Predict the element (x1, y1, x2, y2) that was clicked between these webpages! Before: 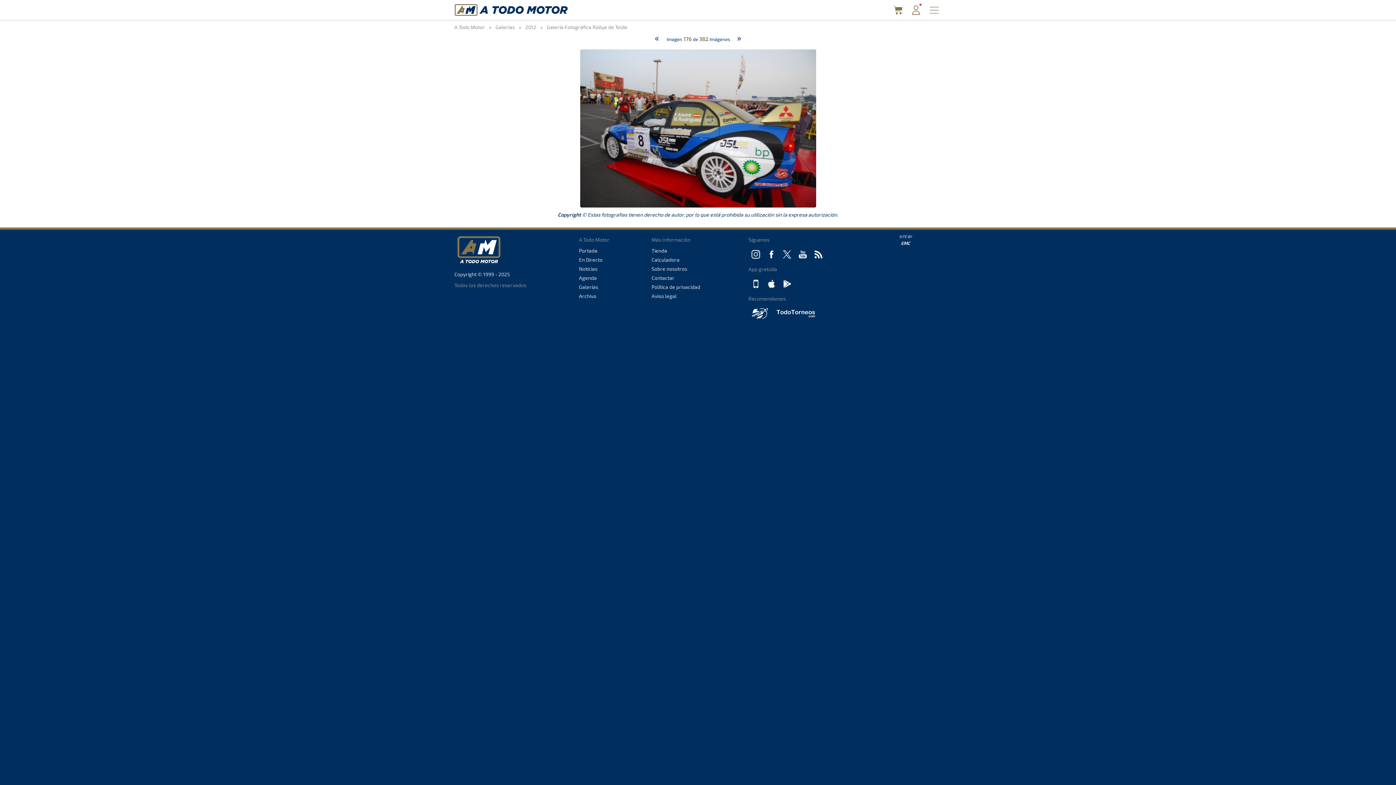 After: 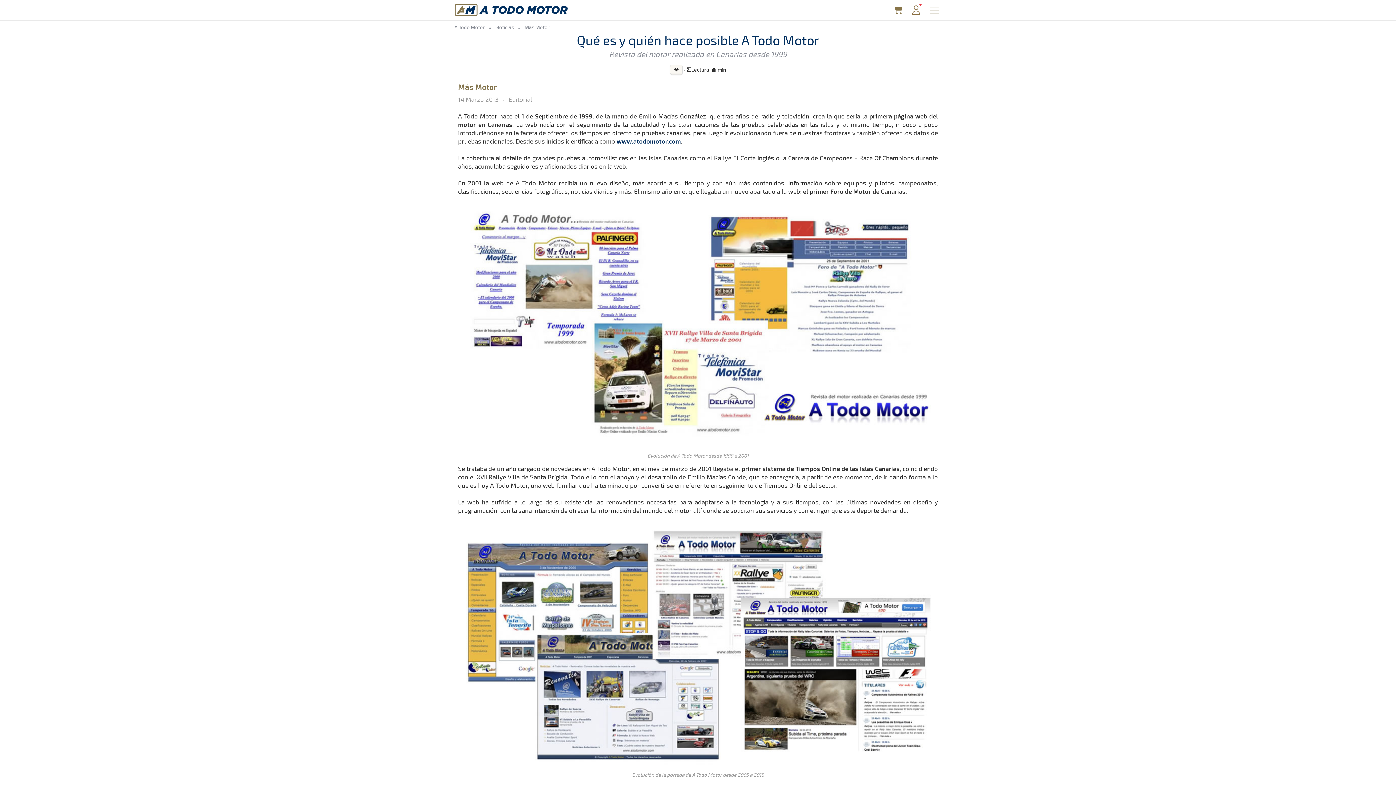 Action: bbox: (651, 265, 687, 272) label: Sobre nosotros